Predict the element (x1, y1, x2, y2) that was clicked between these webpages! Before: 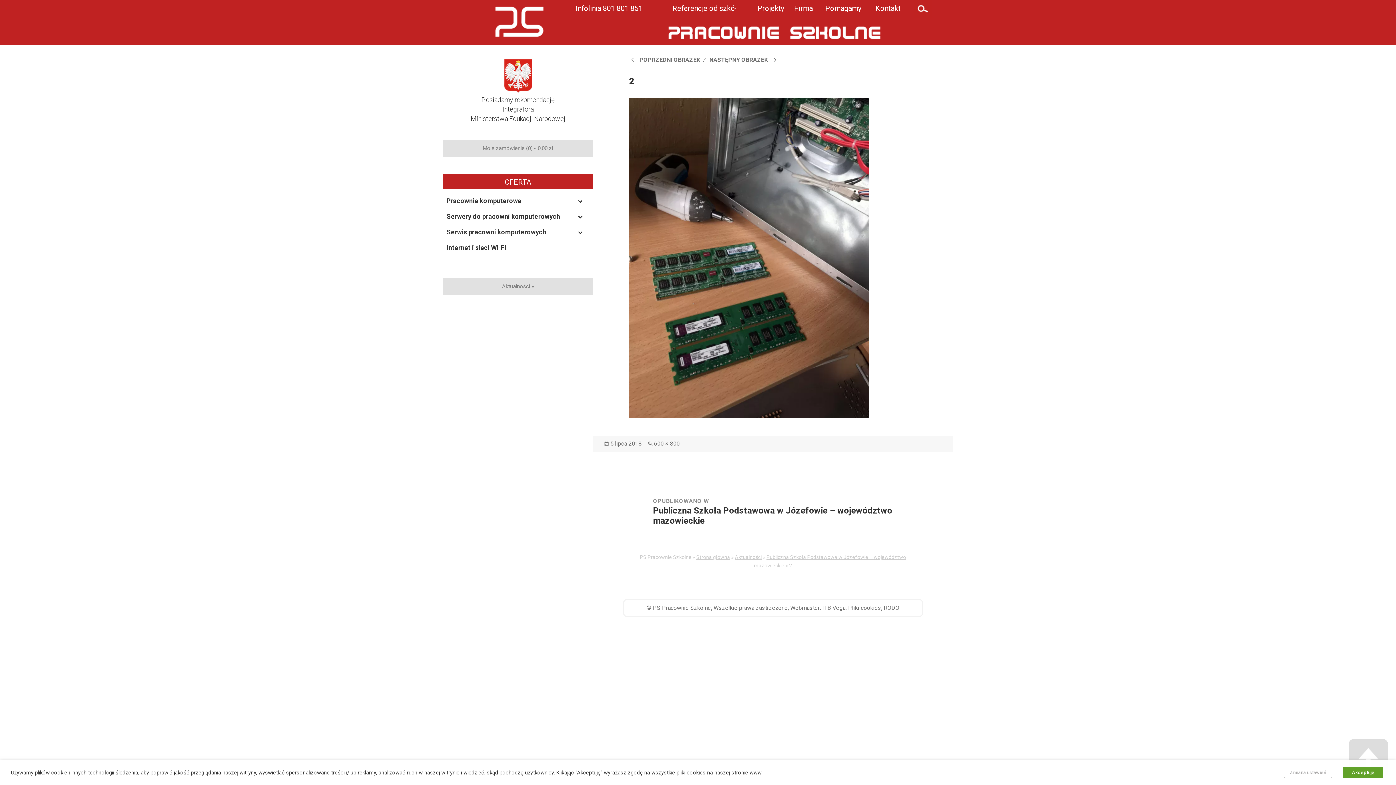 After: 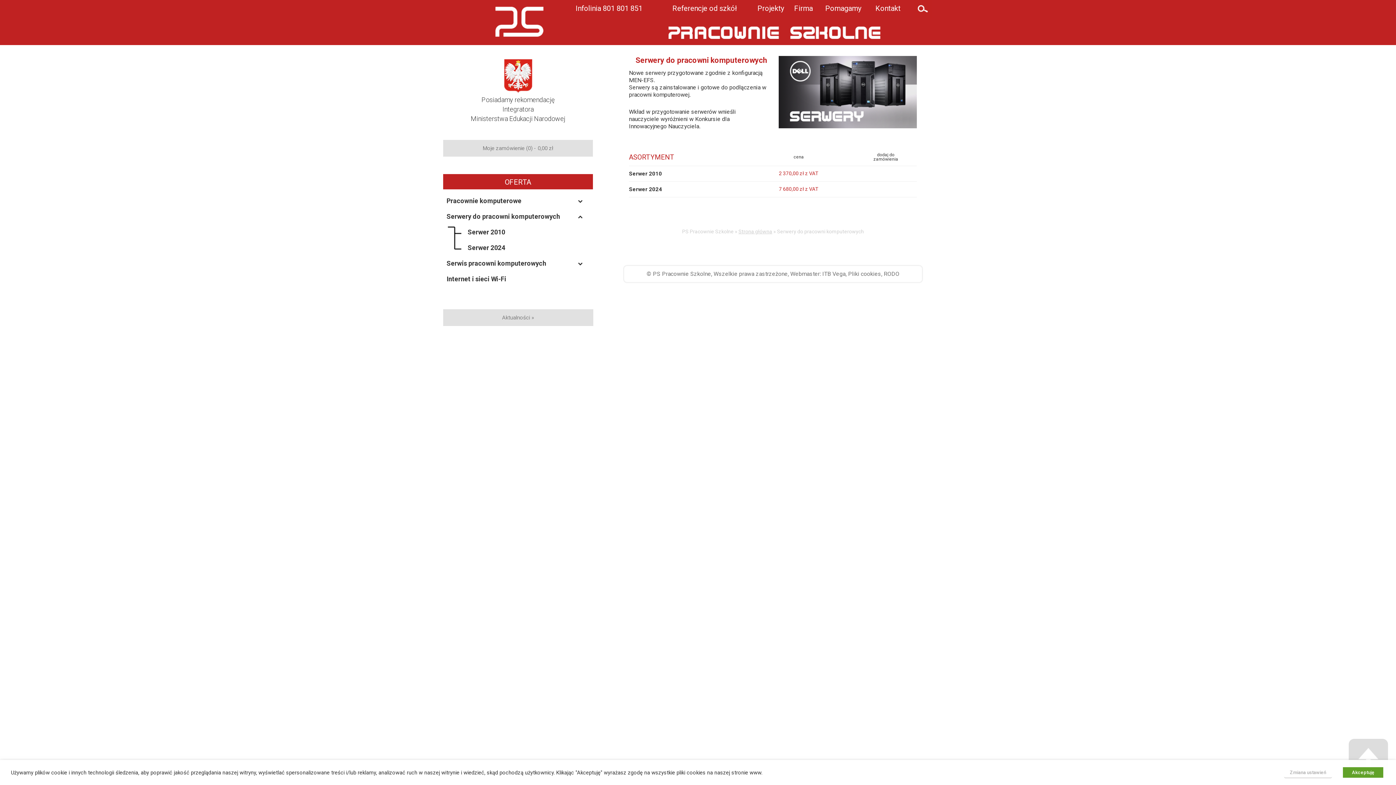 Action: label: Serwery do pracowni komputerowych
– bbox: (443, 208, 593, 224)